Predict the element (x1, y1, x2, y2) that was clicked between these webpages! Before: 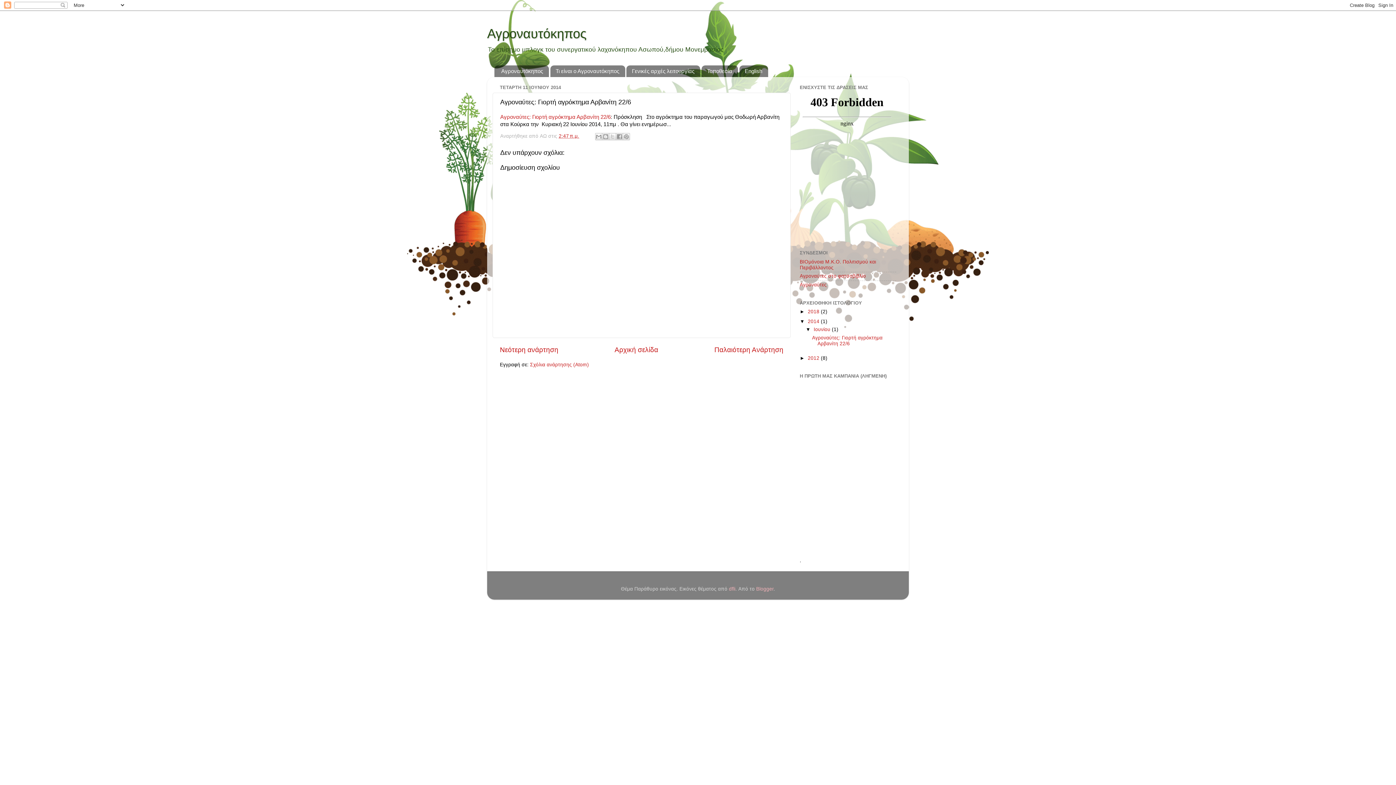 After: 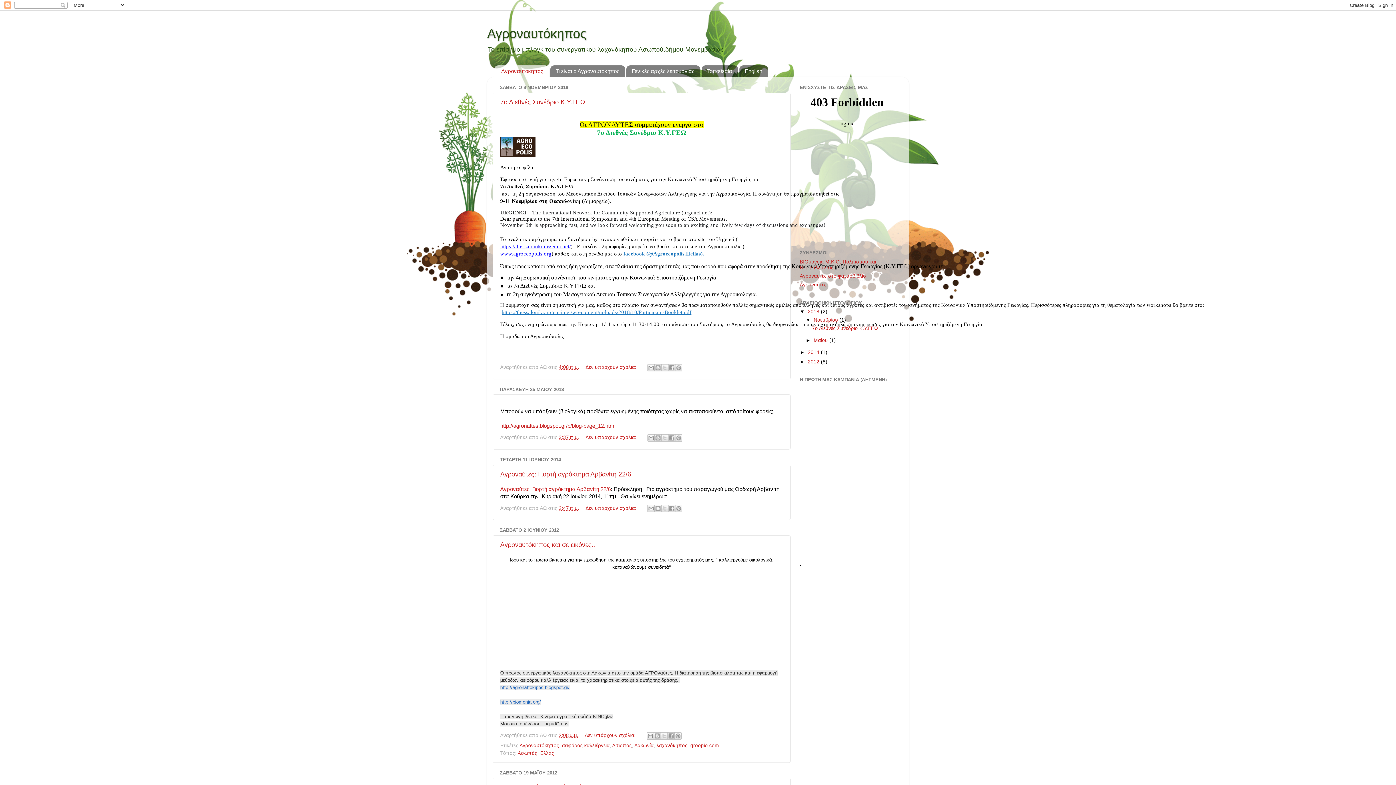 Action: label: Αγροναυτόκηπος bbox: (494, 65, 549, 77)